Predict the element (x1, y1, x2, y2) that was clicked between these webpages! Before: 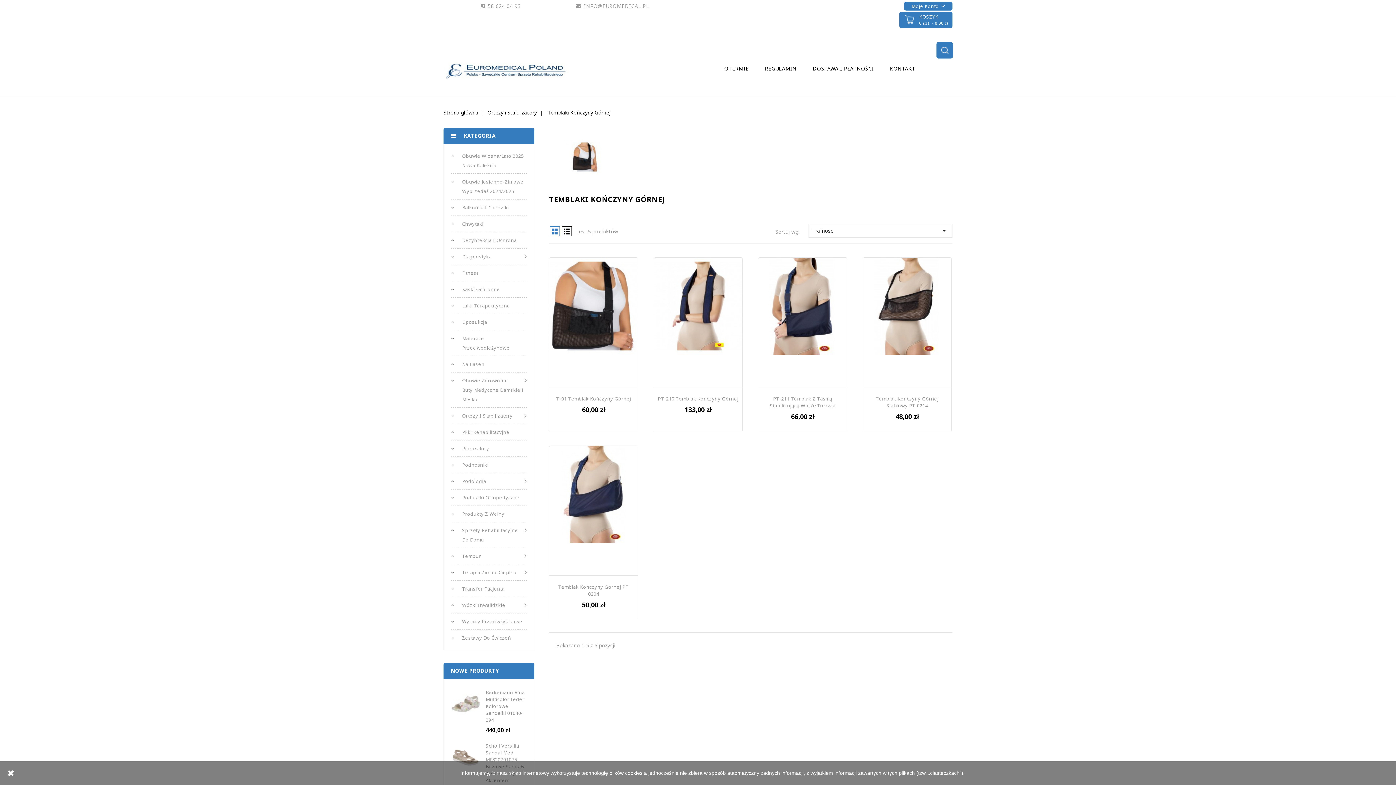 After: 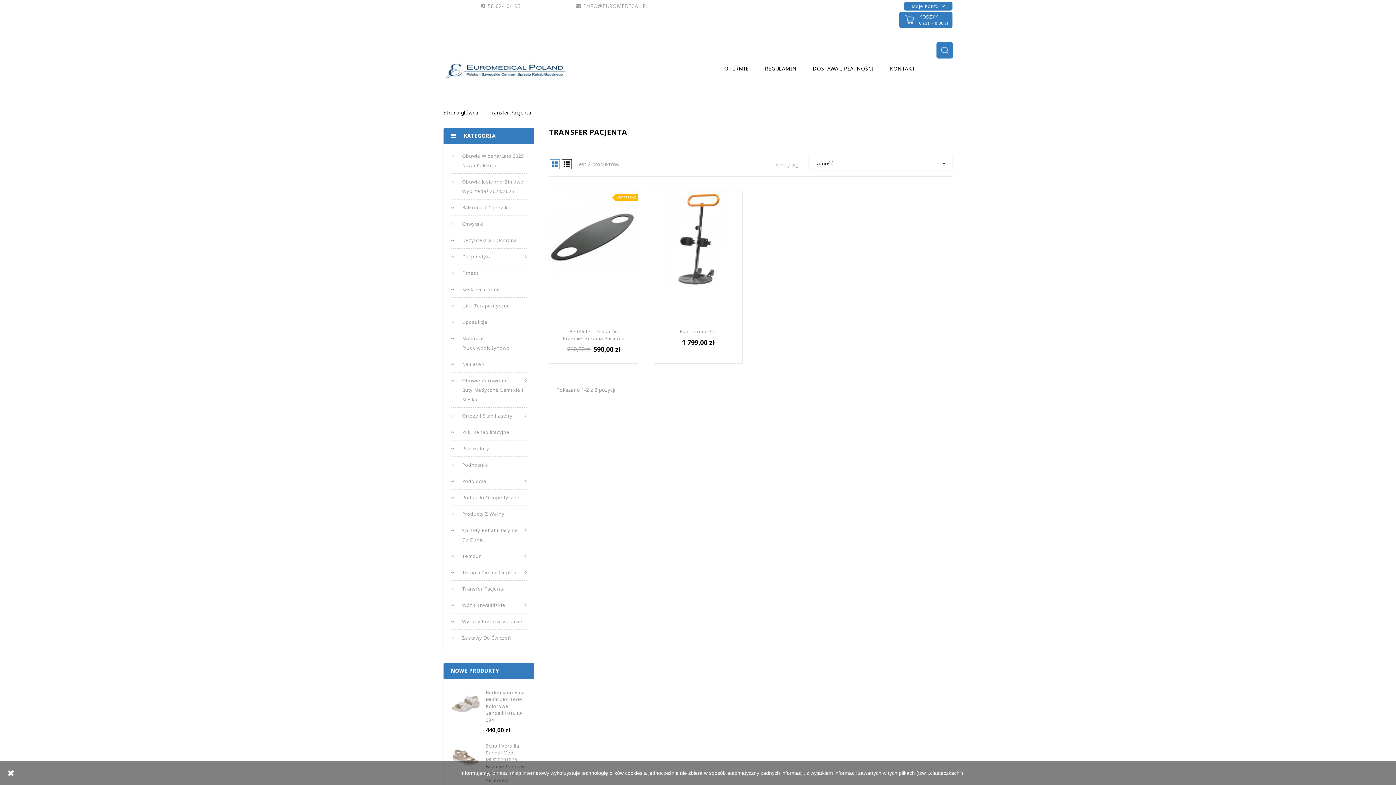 Action: label: Transfer Pacjenta bbox: (451, 580, 526, 597)